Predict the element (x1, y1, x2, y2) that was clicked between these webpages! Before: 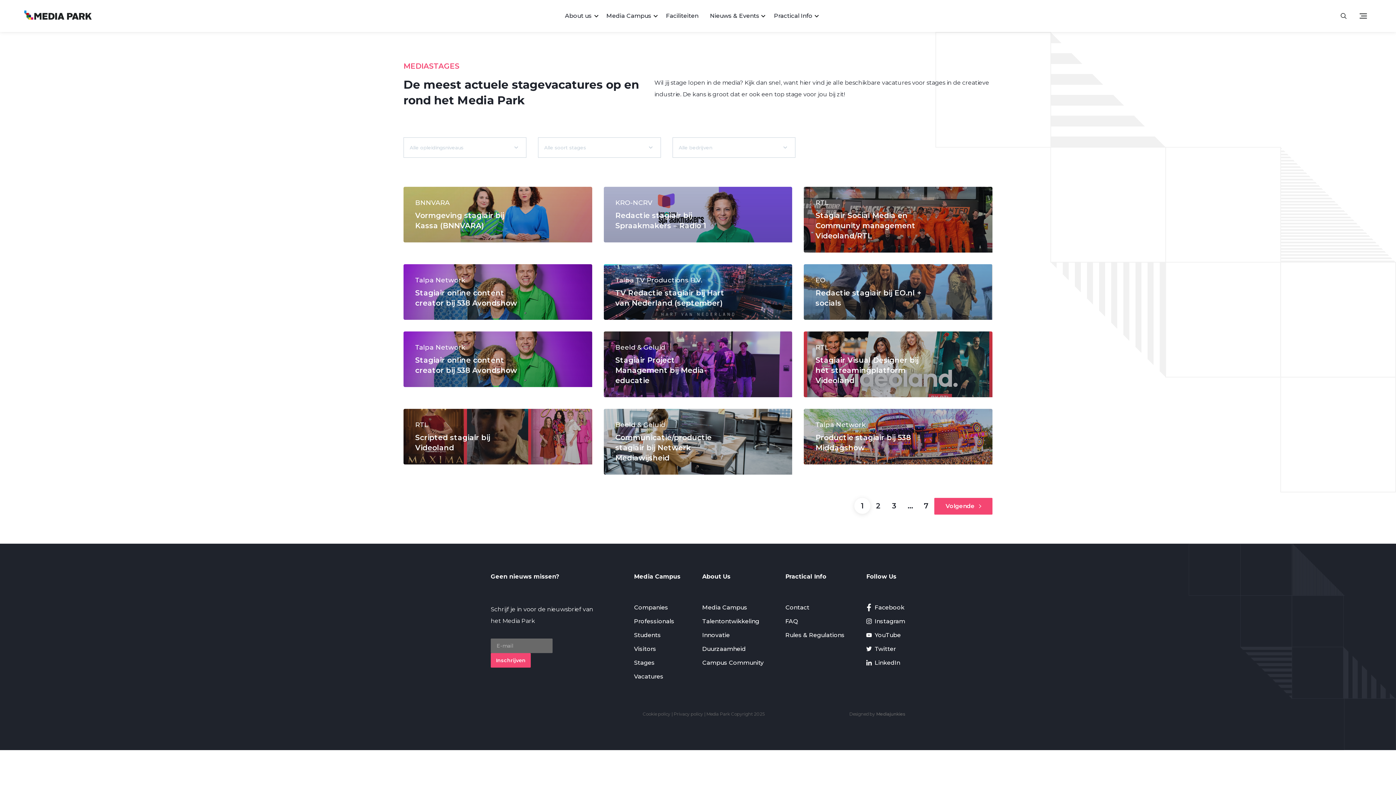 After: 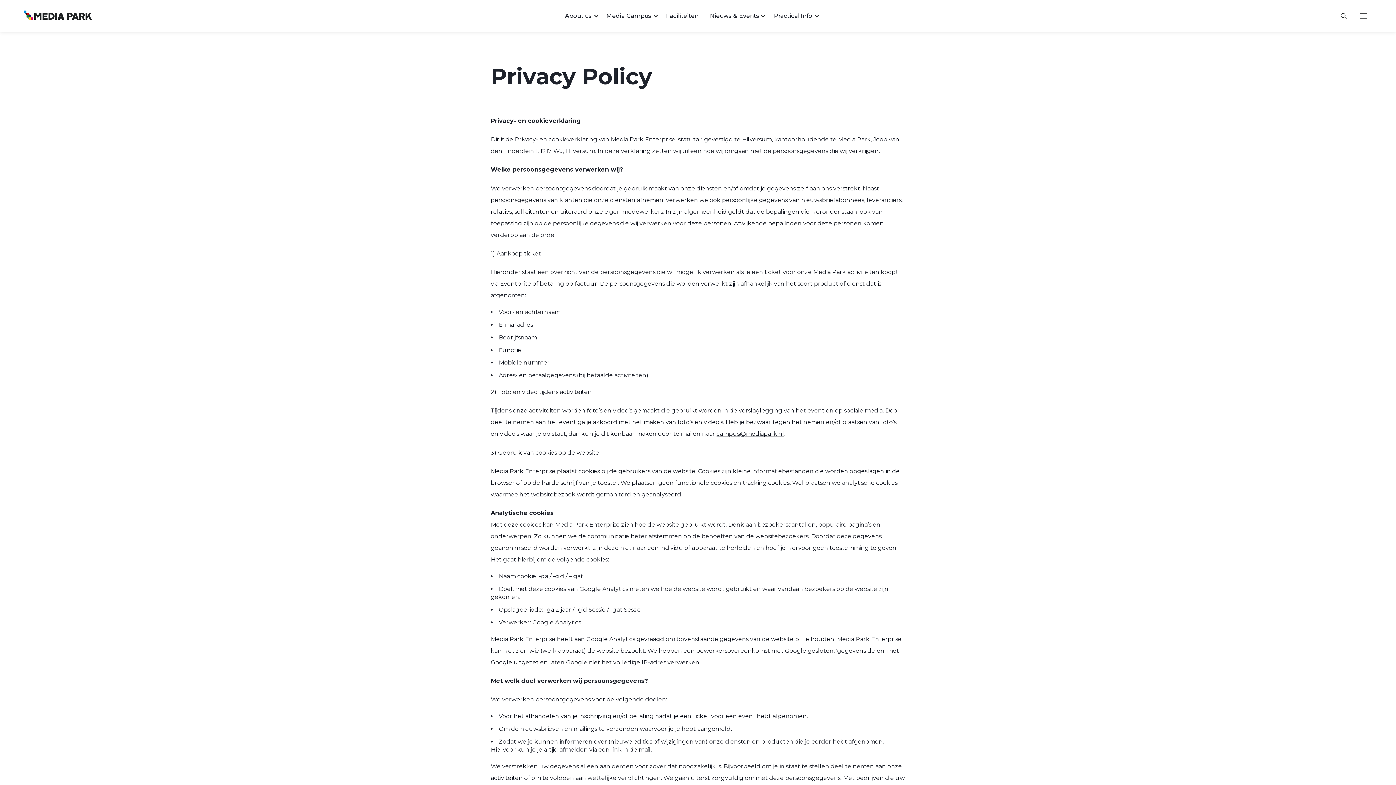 Action: bbox: (673, 711, 703, 716) label: Privacy policy